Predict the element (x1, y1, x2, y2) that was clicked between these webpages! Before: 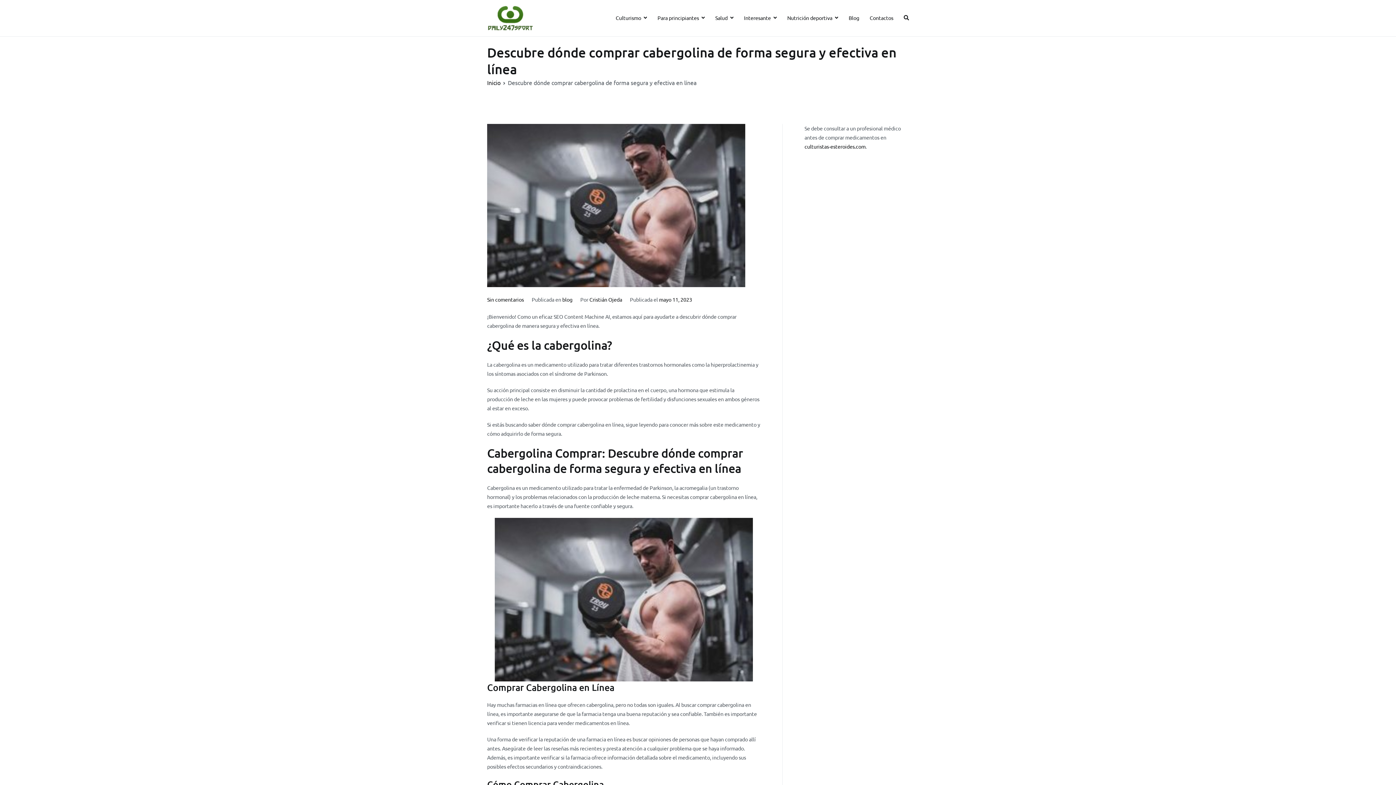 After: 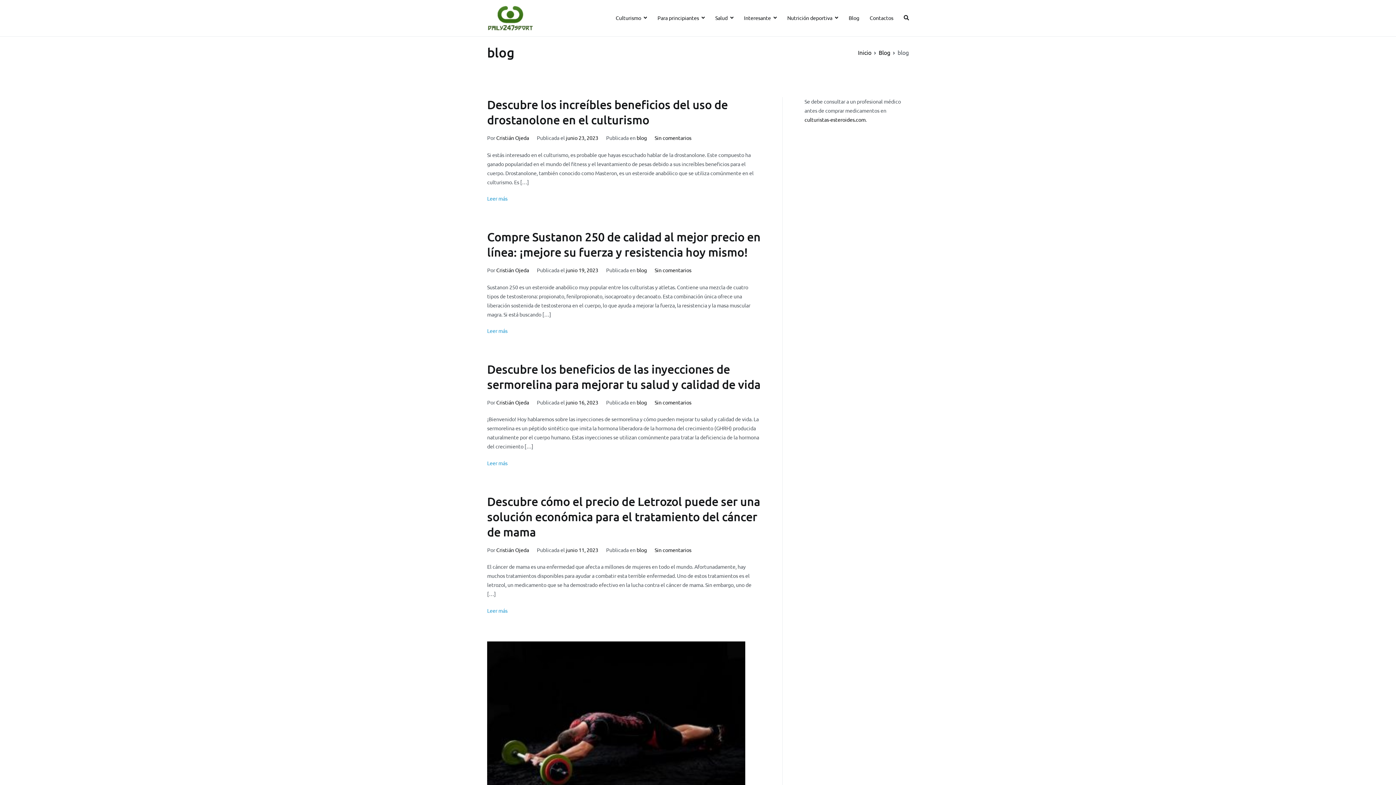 Action: label: blog bbox: (562, 296, 572, 302)